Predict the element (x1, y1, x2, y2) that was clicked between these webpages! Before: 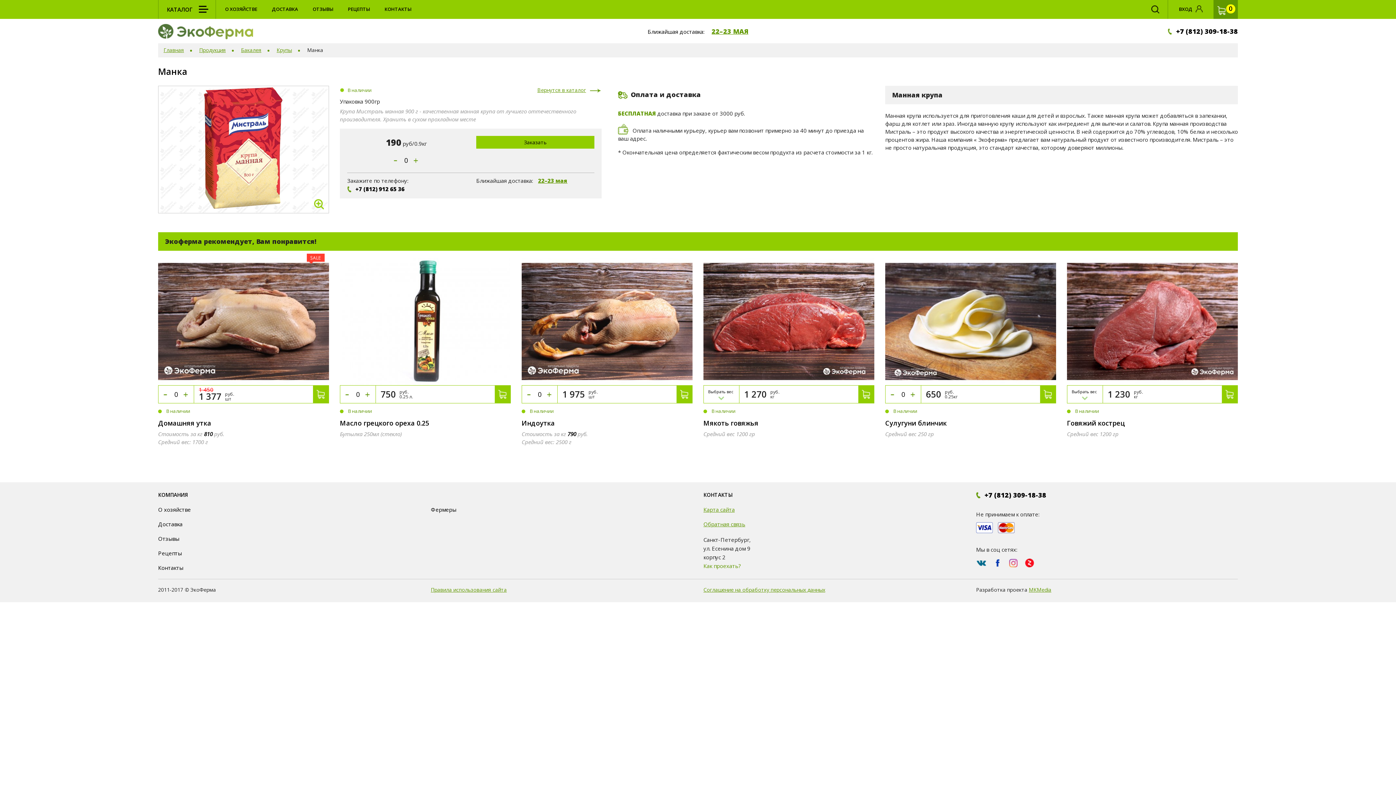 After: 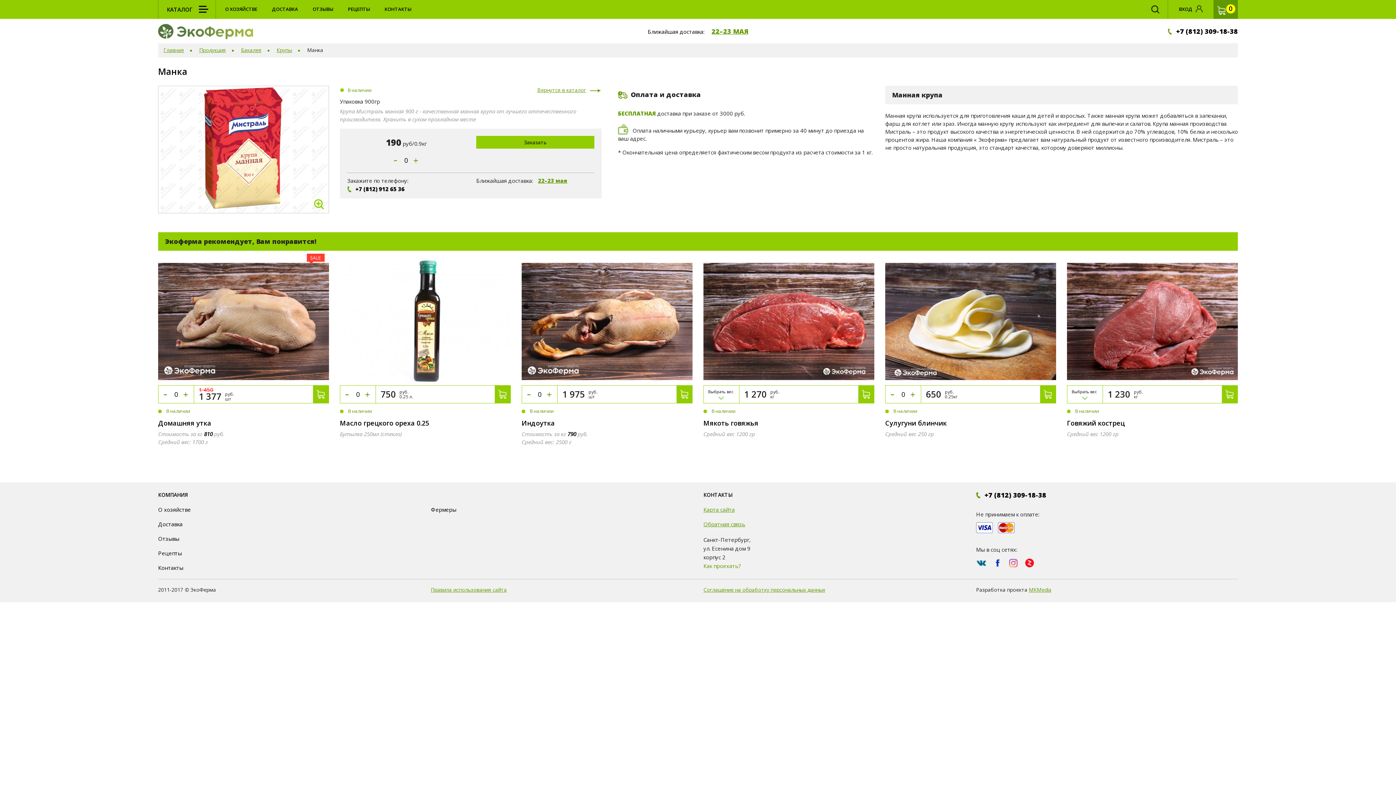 Action: bbox: (885, 385, 897, 403)